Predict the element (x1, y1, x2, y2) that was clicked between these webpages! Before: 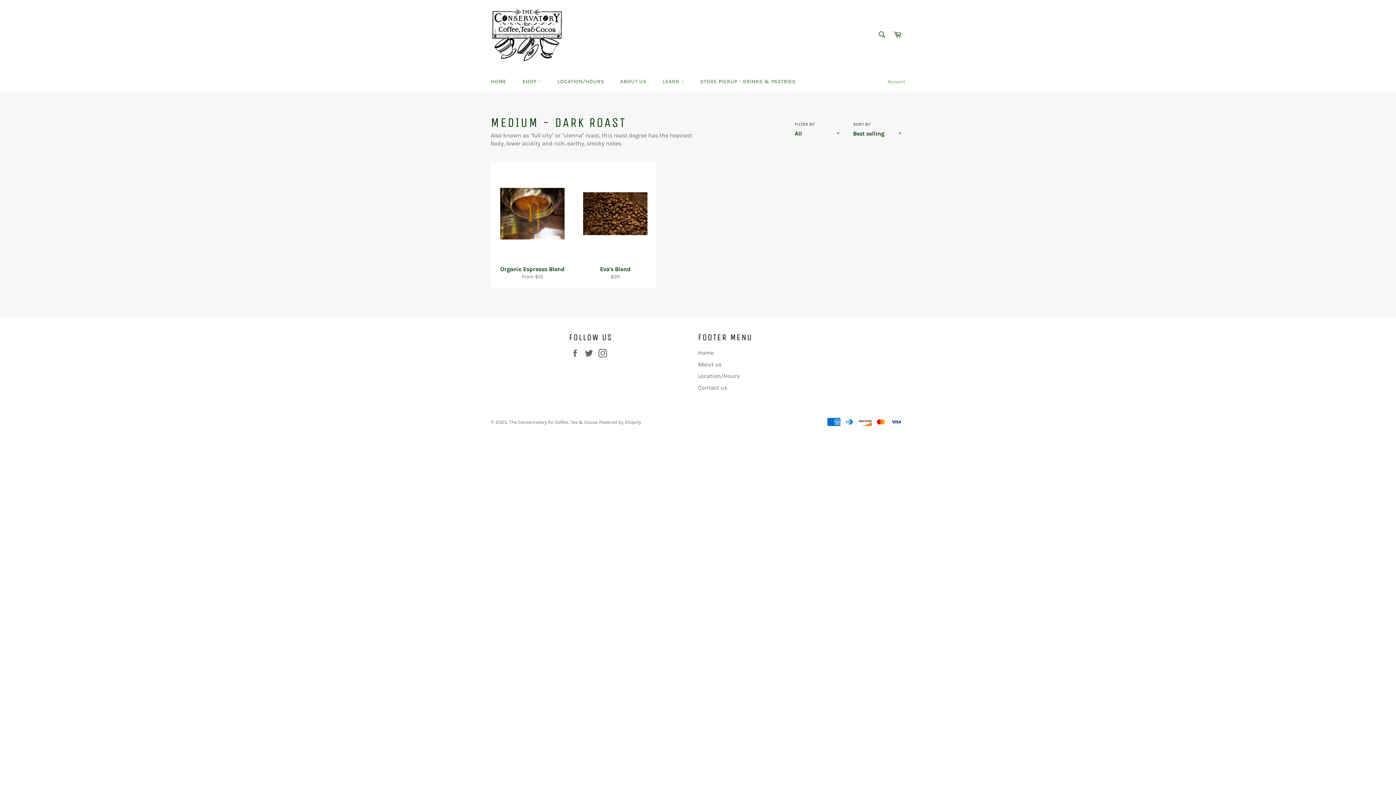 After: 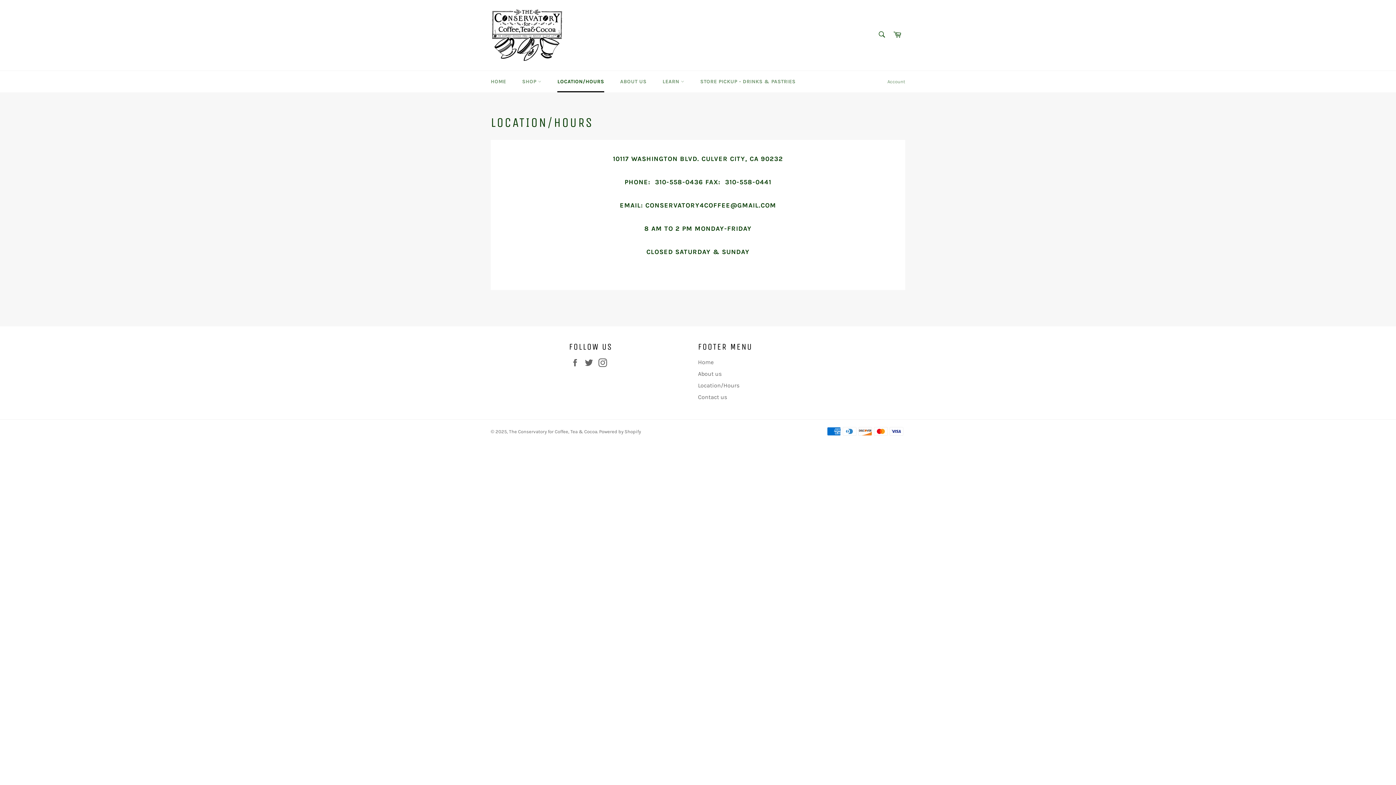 Action: bbox: (698, 372, 739, 379) label: Location/Hours